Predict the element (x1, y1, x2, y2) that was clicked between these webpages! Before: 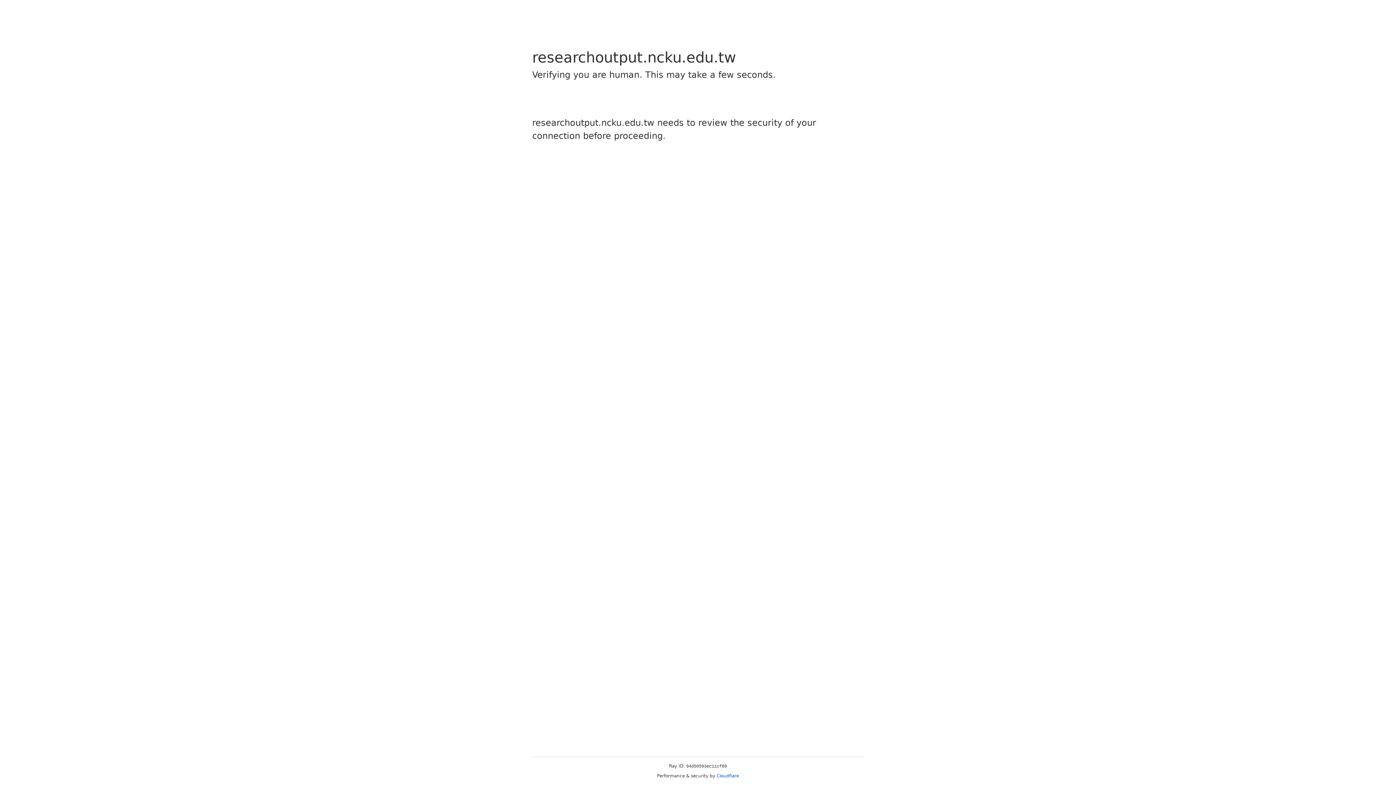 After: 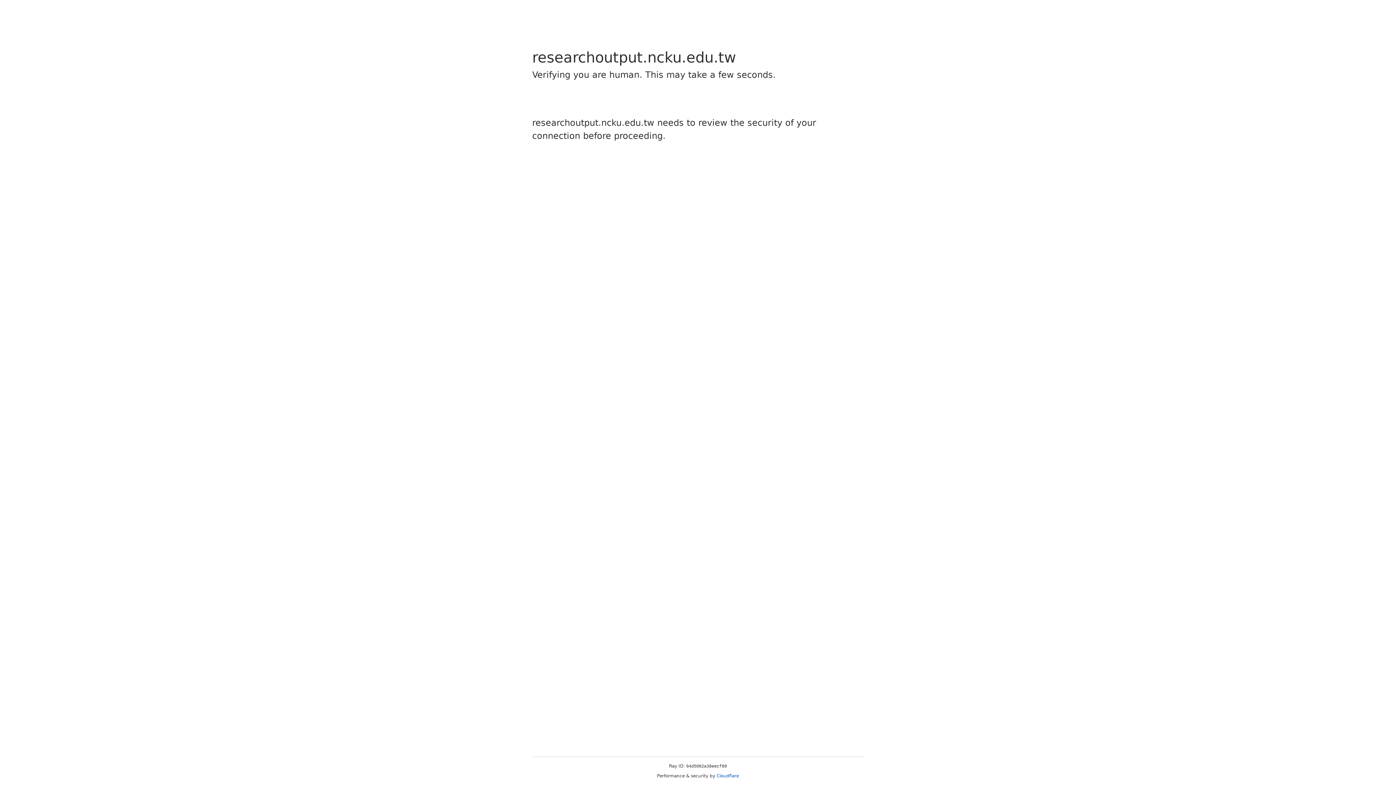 Action: label: Cloudflare bbox: (716, 773, 739, 778)